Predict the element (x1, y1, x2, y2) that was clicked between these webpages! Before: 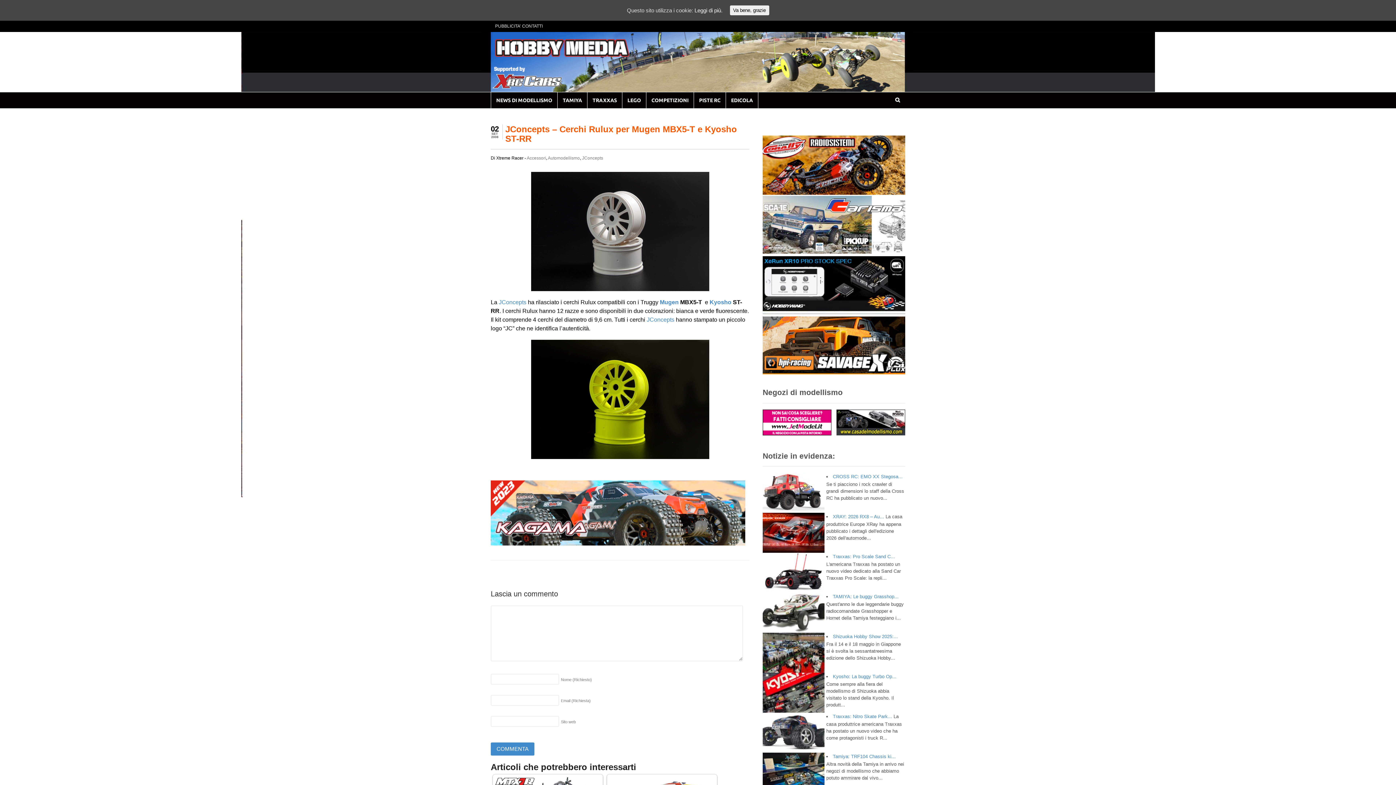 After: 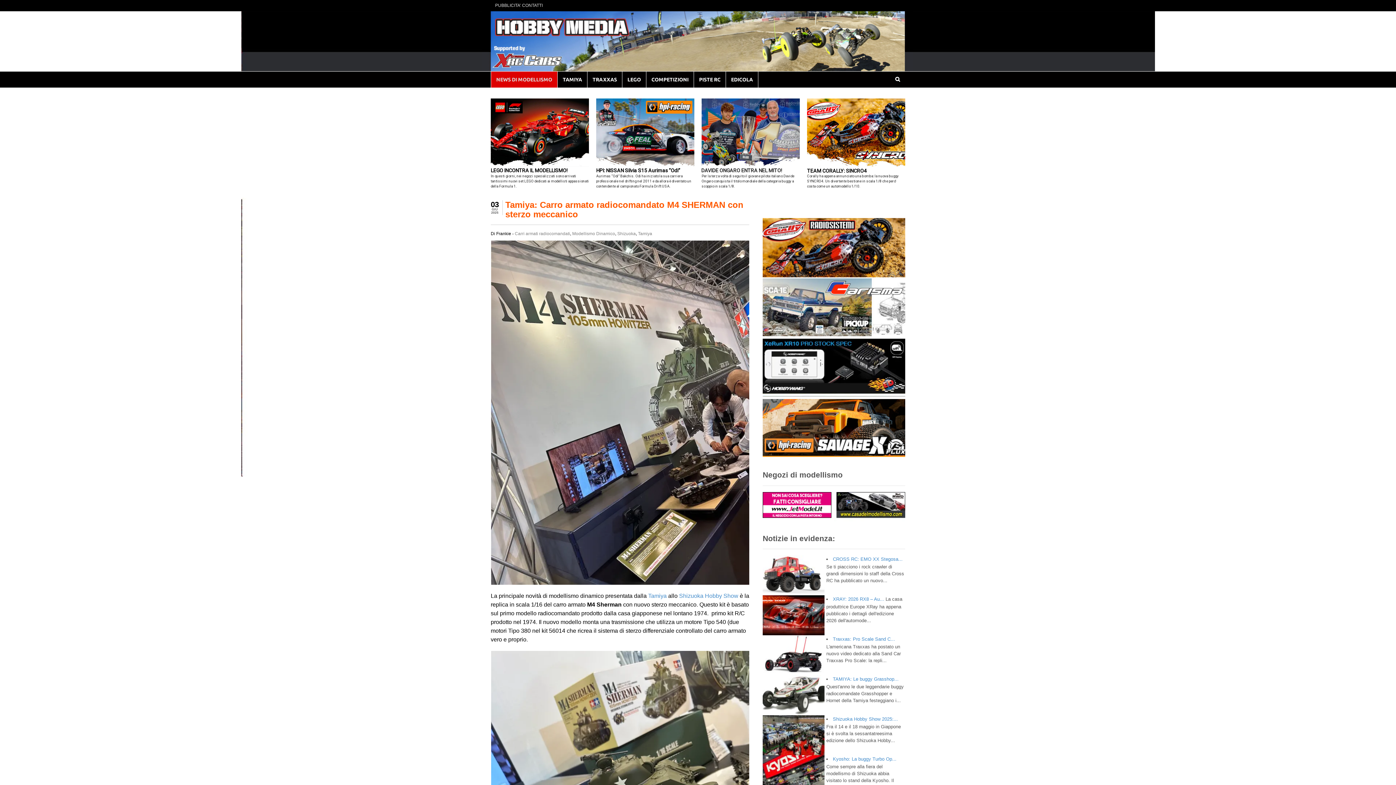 Action: bbox: (491, 92, 557, 108) label: NEWS DI MODELLISMO